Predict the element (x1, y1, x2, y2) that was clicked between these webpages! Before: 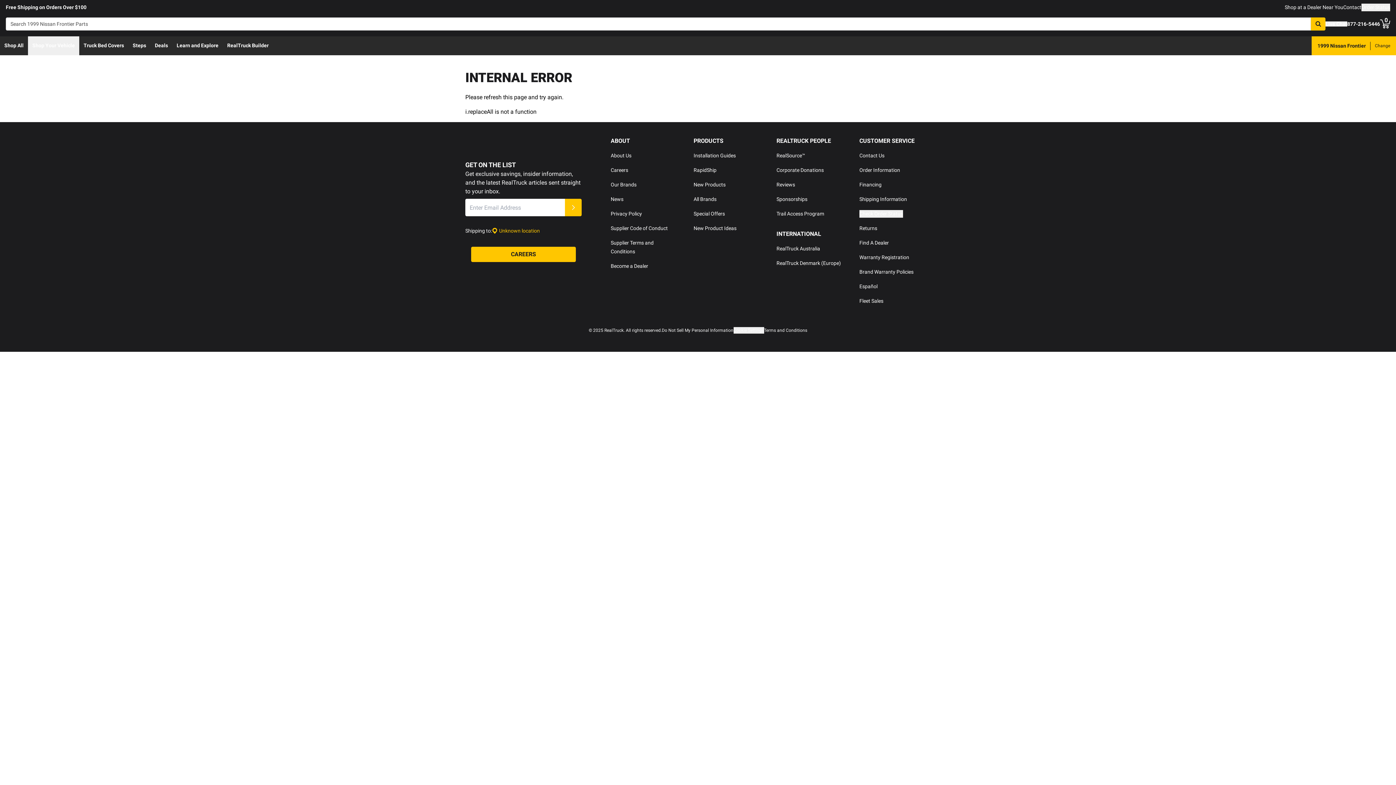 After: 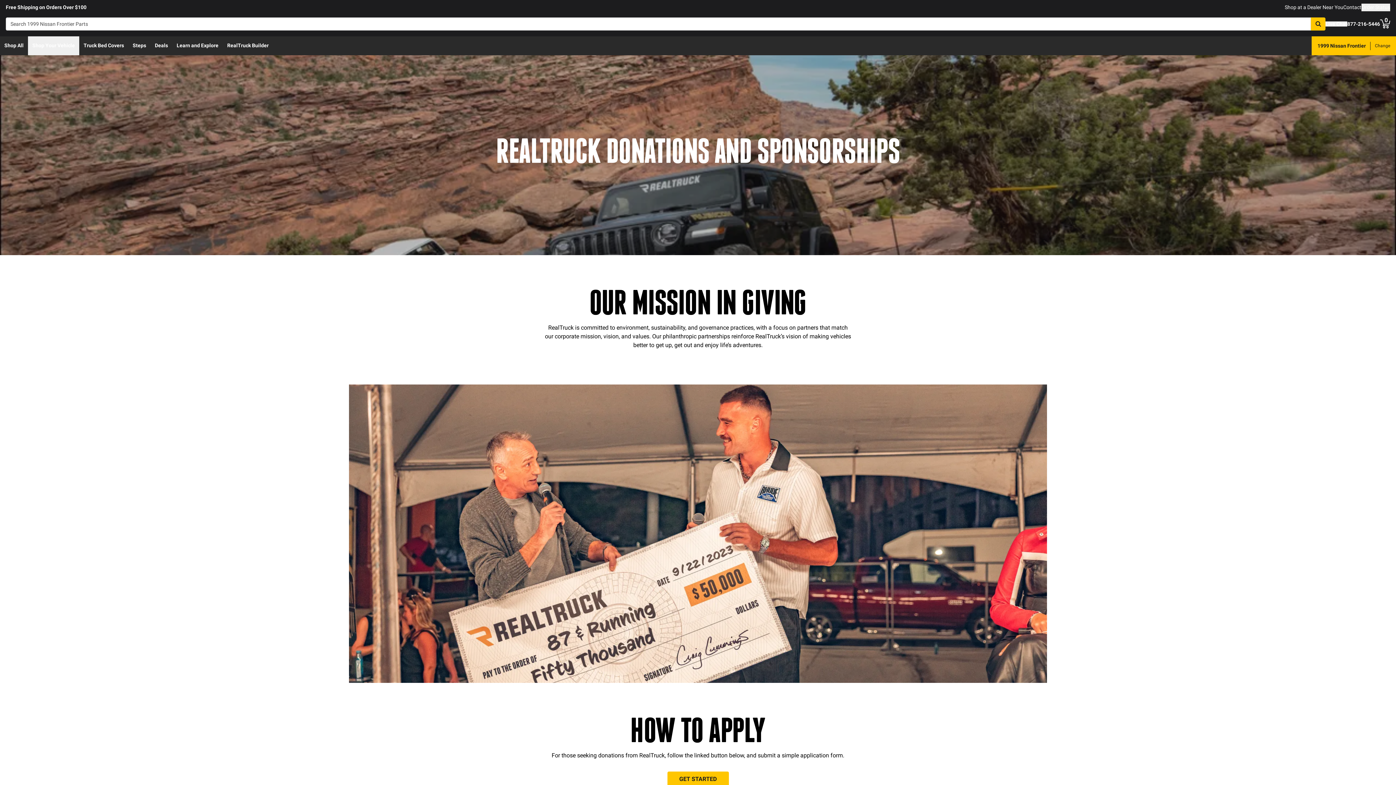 Action: label: Corporate Donations bbox: (776, 167, 824, 173)